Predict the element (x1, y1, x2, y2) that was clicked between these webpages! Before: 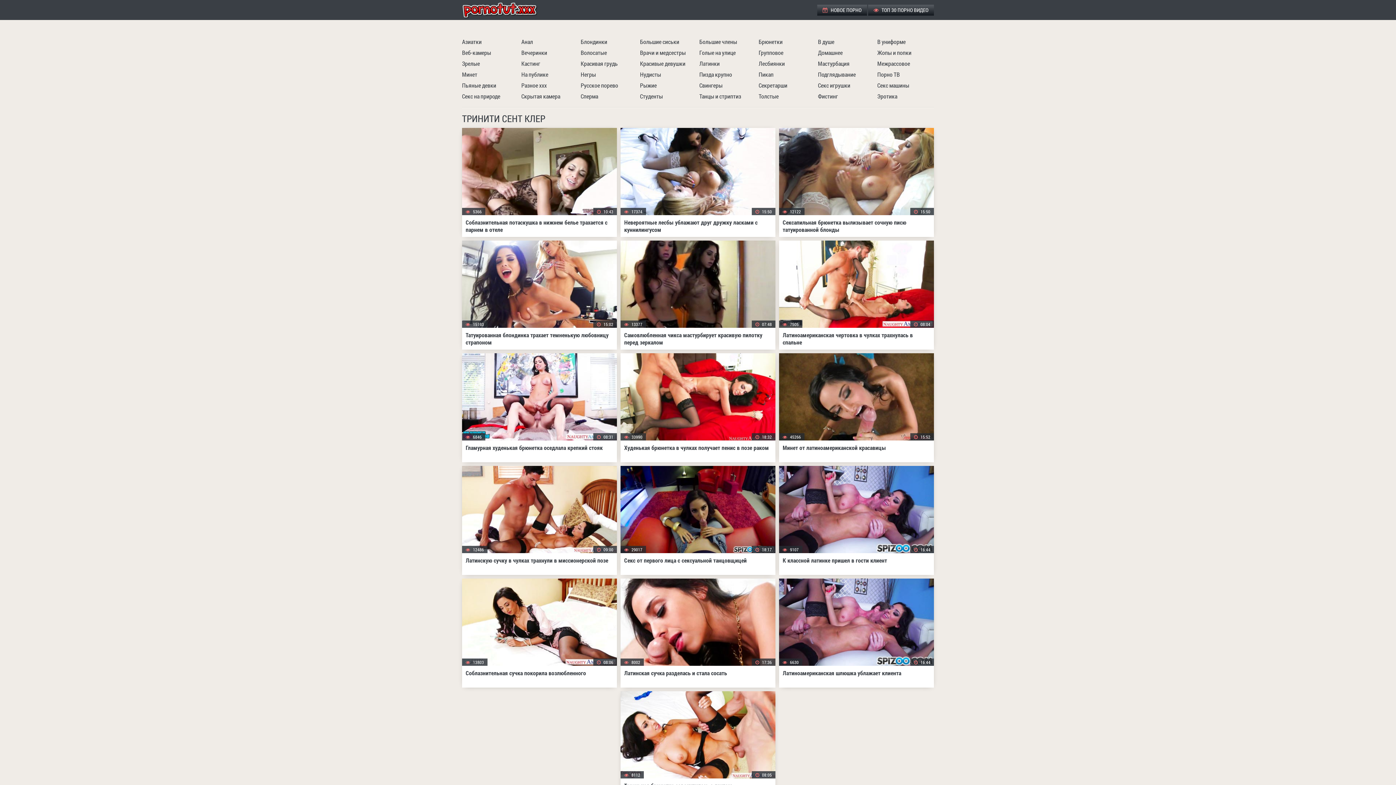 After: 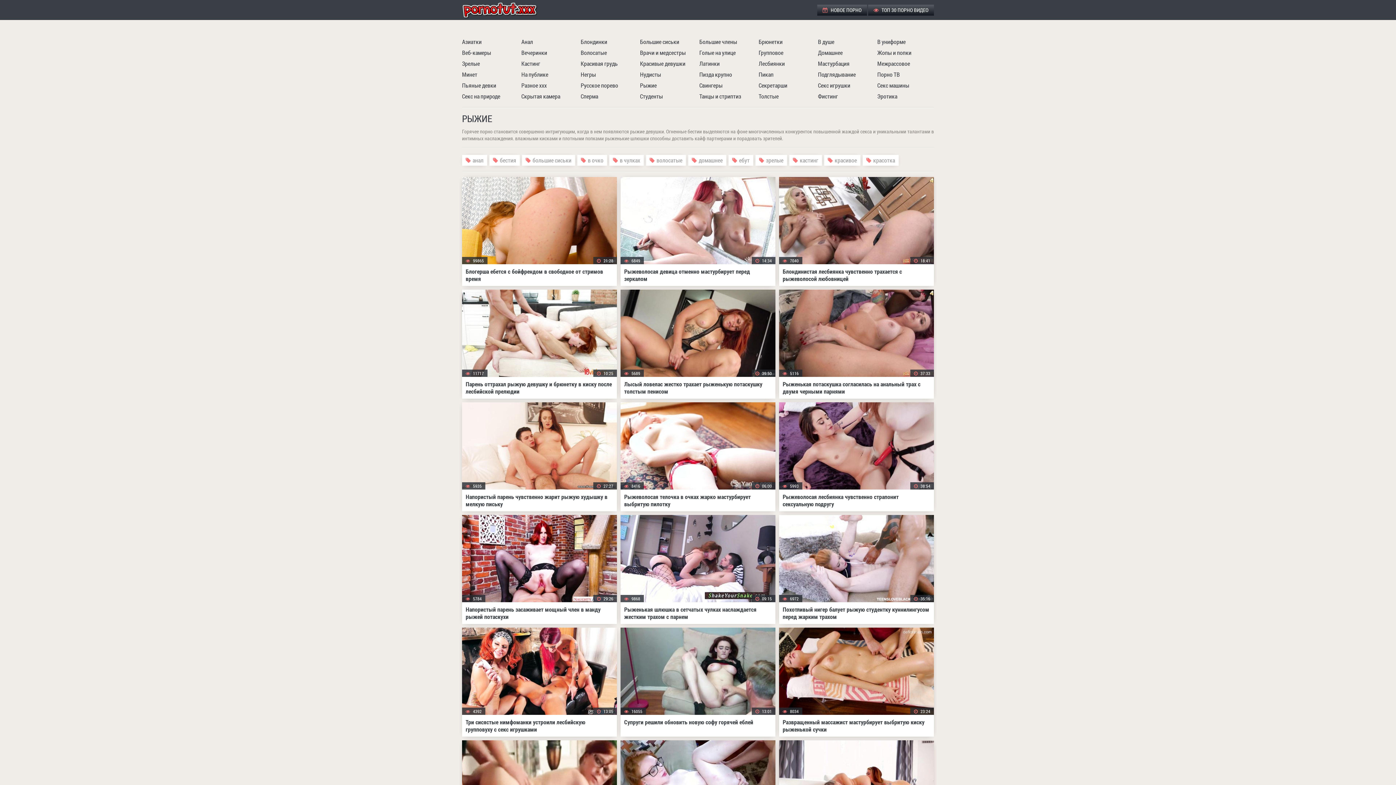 Action: bbox: (640, 80, 696, 90) label: Рыжие